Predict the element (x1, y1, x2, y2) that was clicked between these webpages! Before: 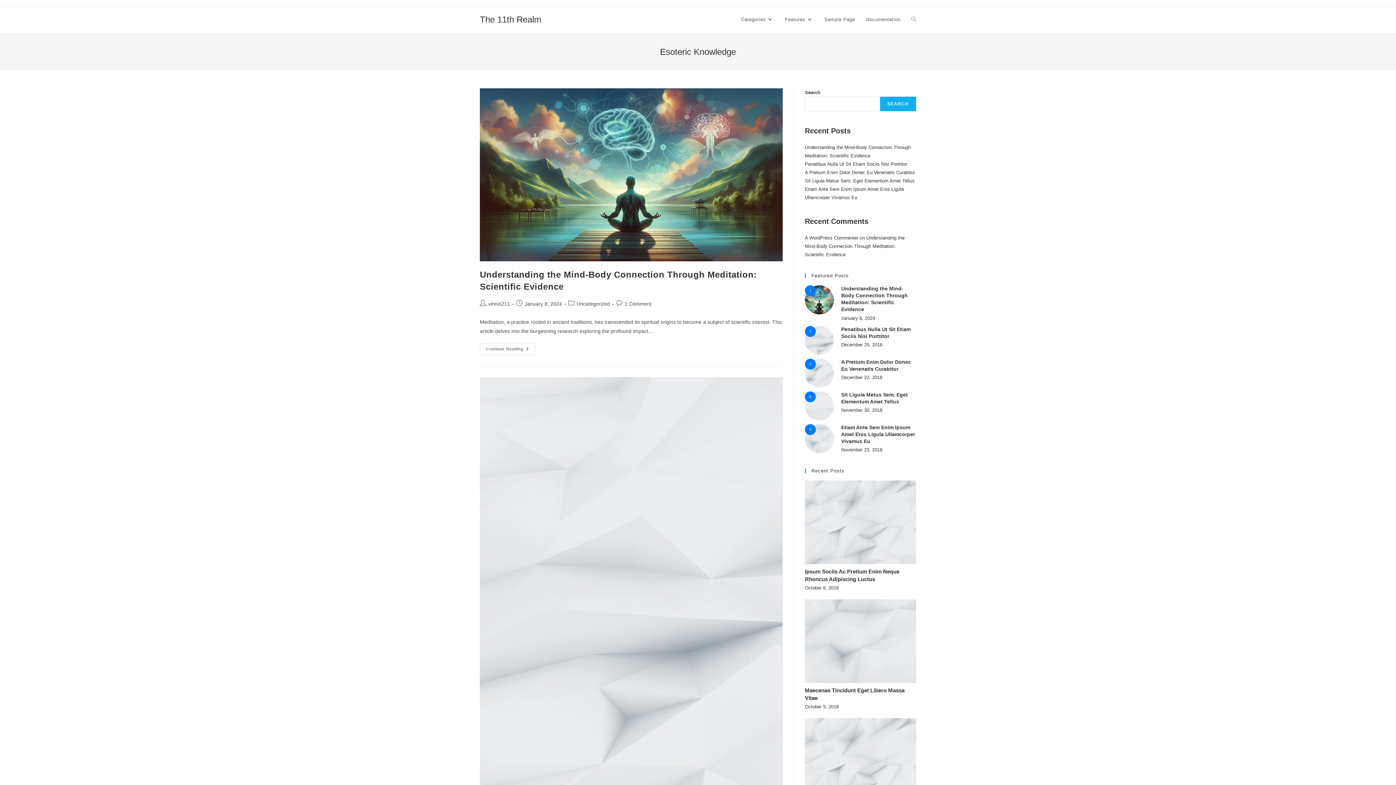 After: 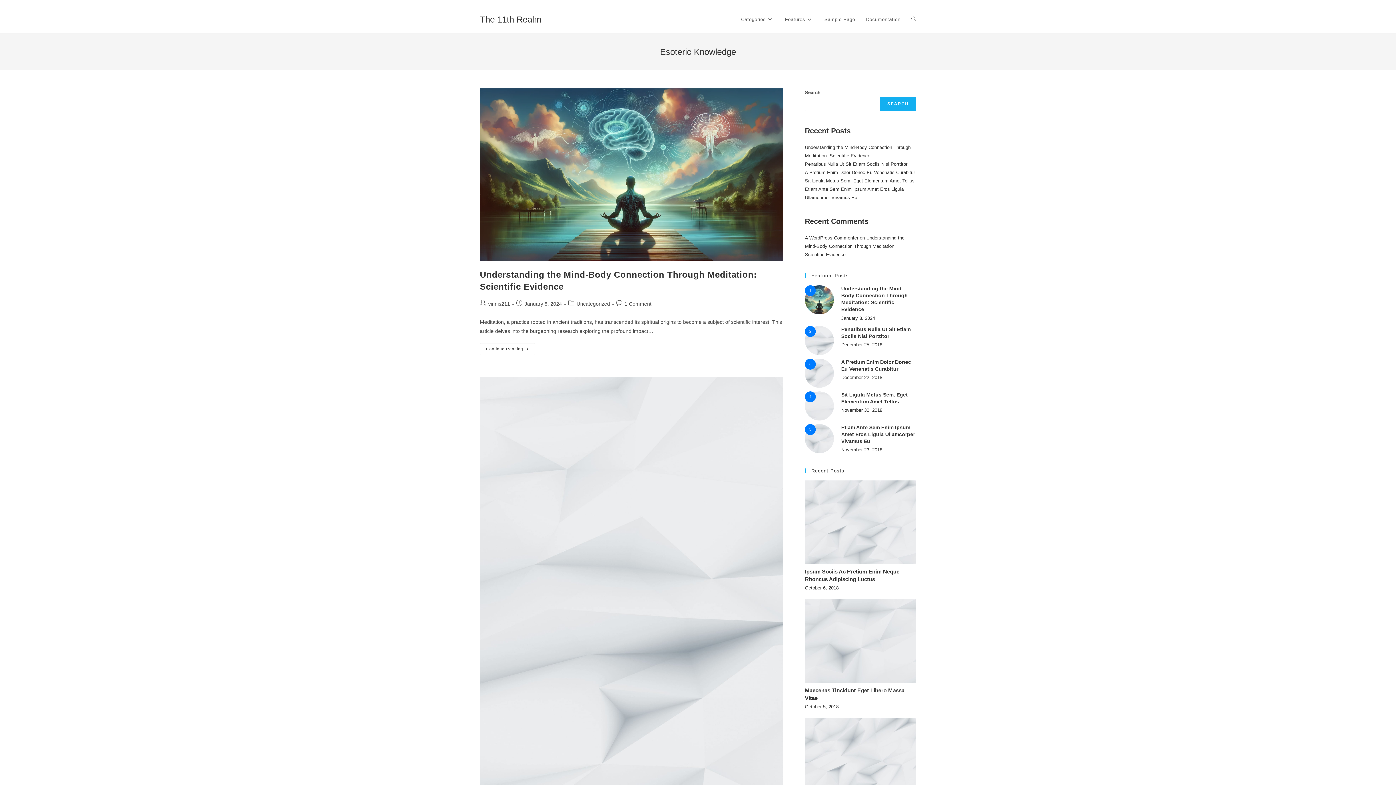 Action: bbox: (860, 6, 906, 33) label: Documentation